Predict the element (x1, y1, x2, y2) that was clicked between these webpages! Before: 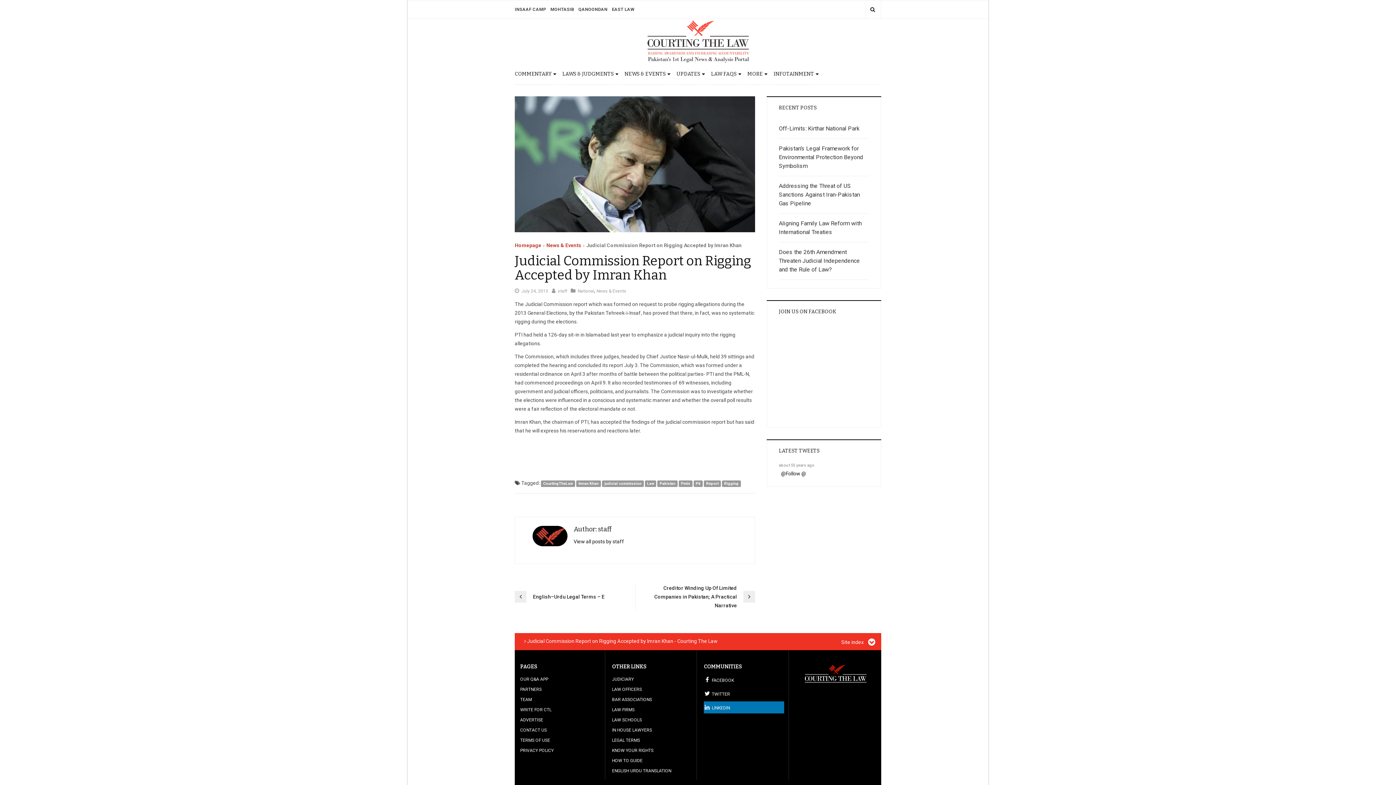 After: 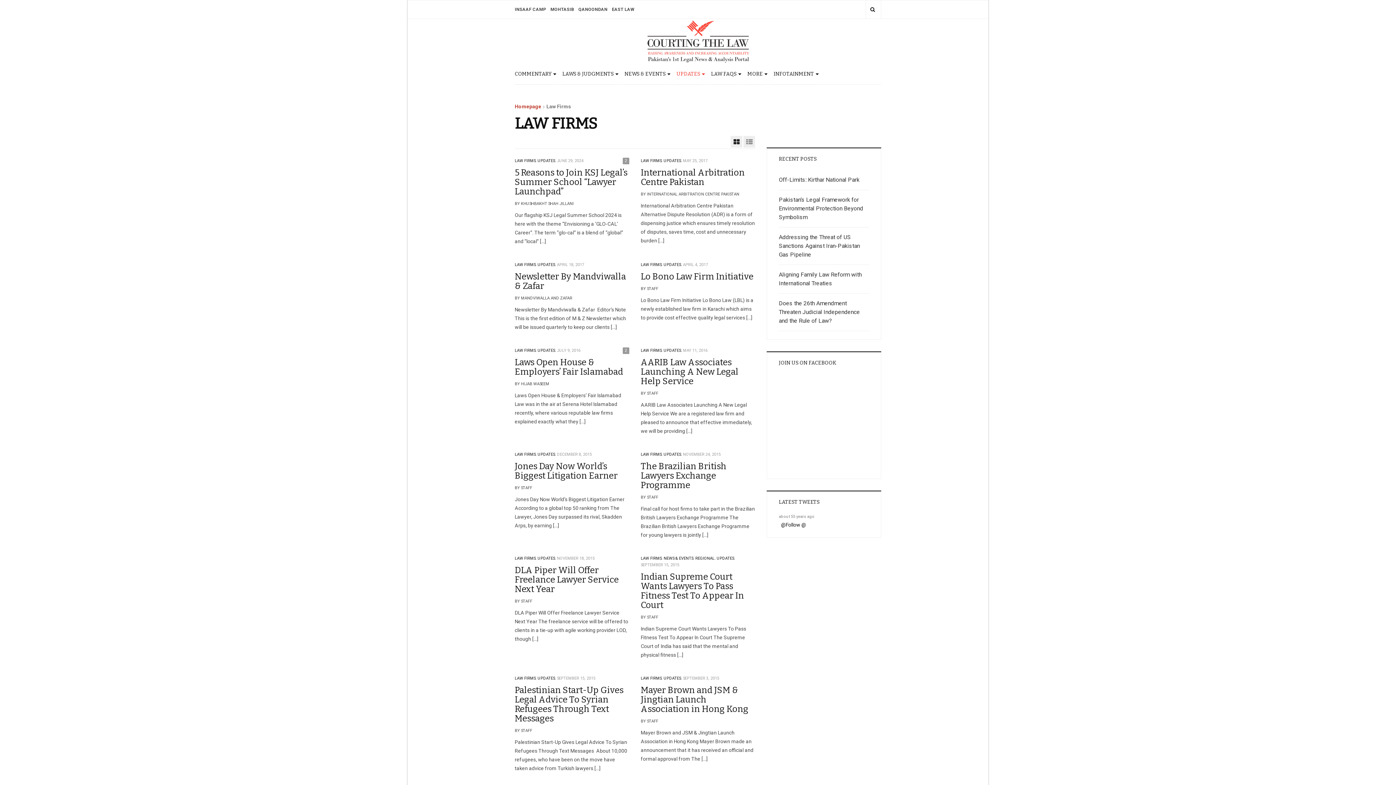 Action: bbox: (612, 707, 634, 712) label: LAW FIRMS